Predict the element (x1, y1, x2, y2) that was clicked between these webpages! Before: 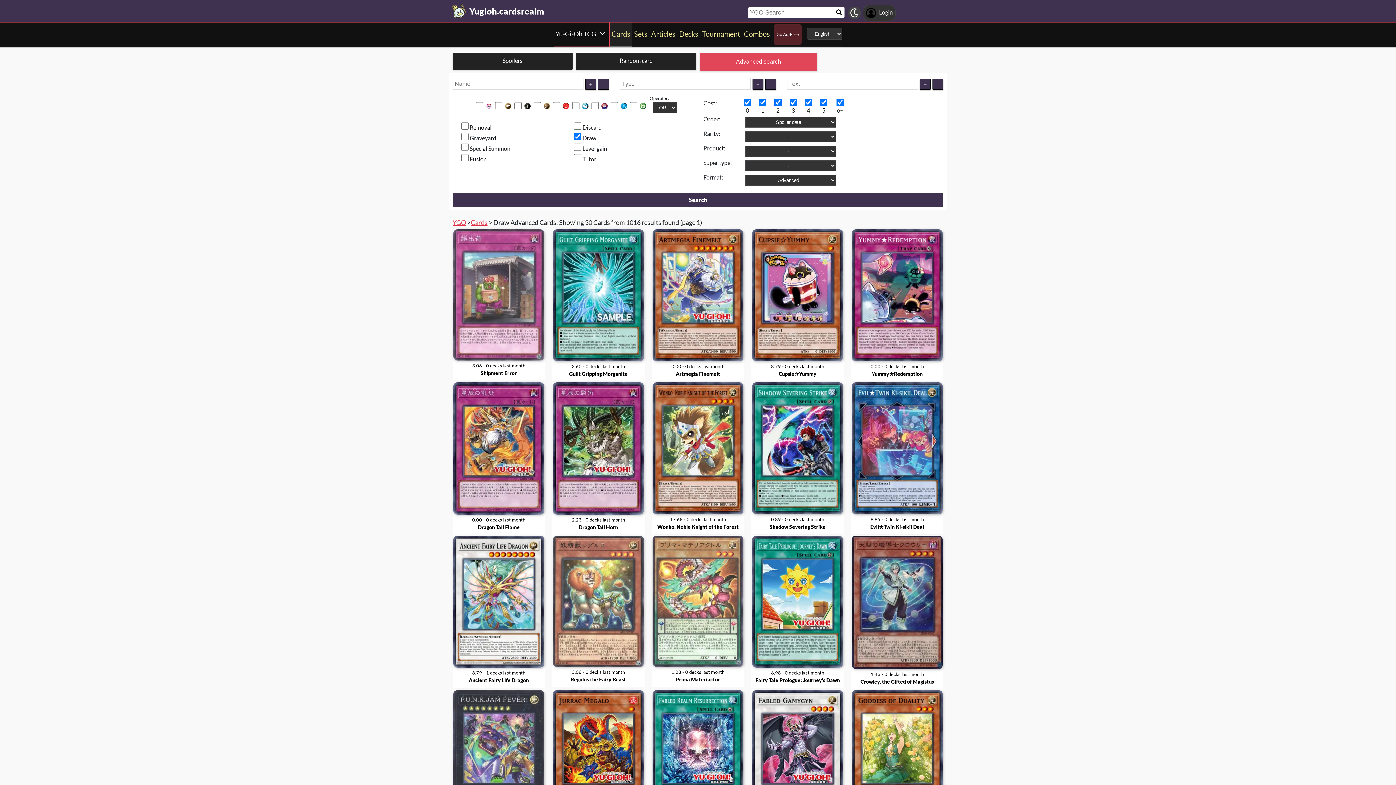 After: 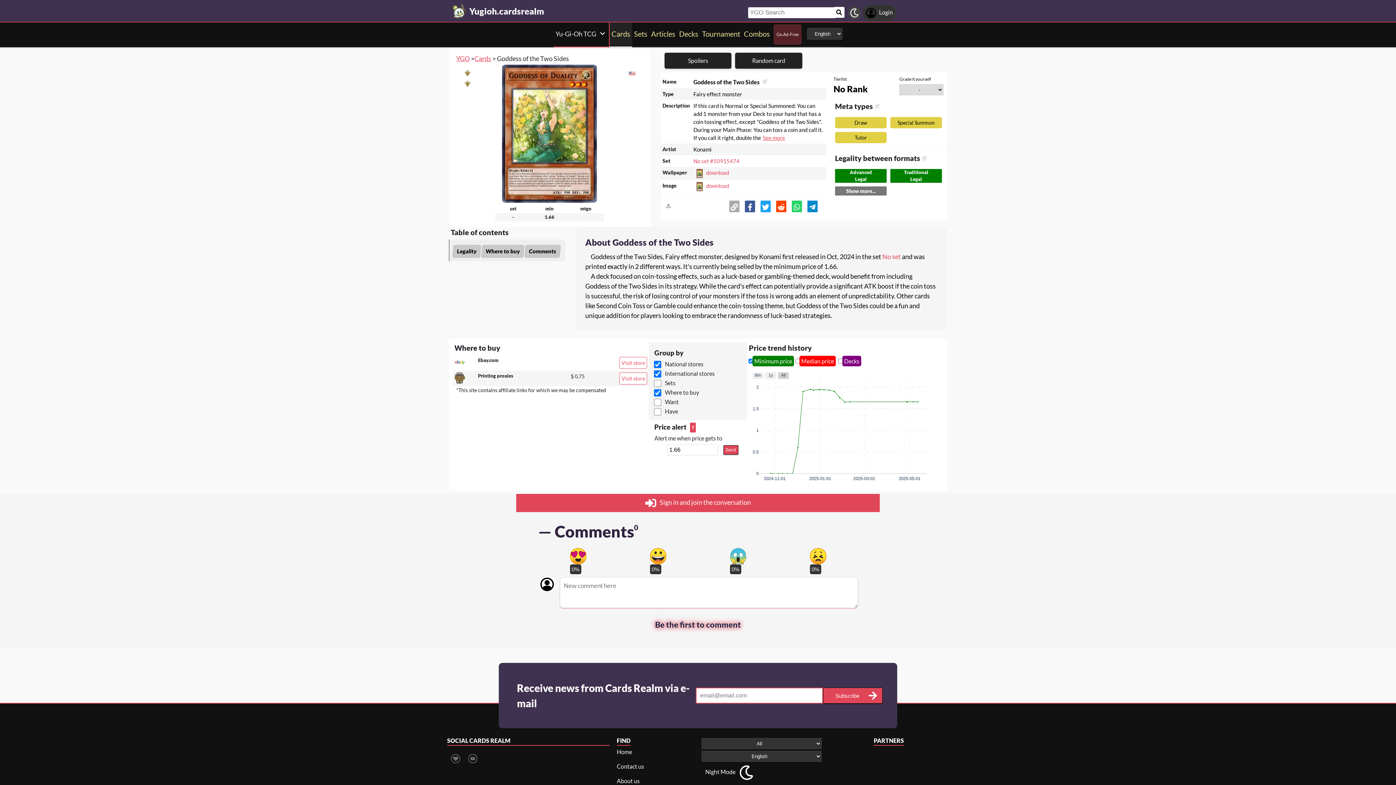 Action: label: 1.66 - 0 decks last month

Goddess of the Two Sides bbox: (847, 689, 947, 842)